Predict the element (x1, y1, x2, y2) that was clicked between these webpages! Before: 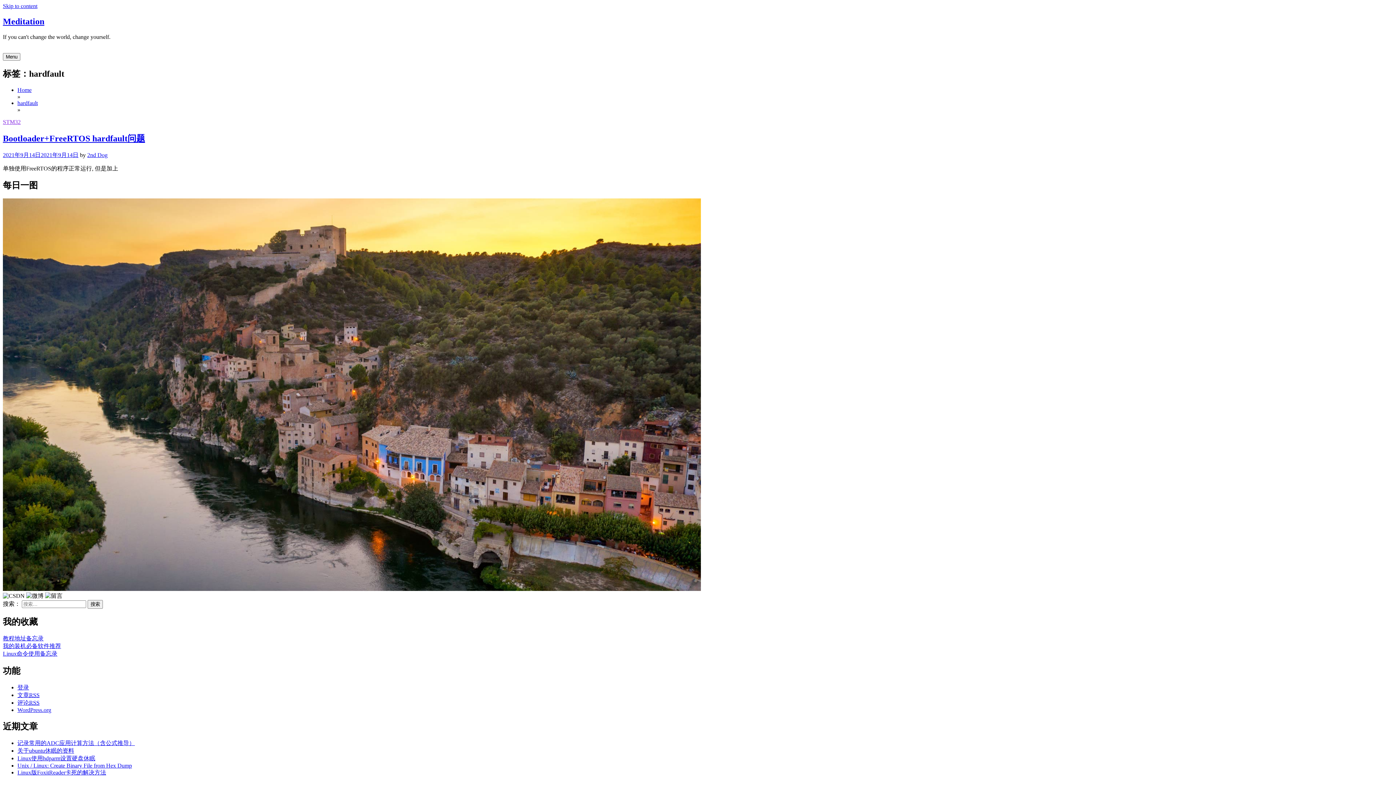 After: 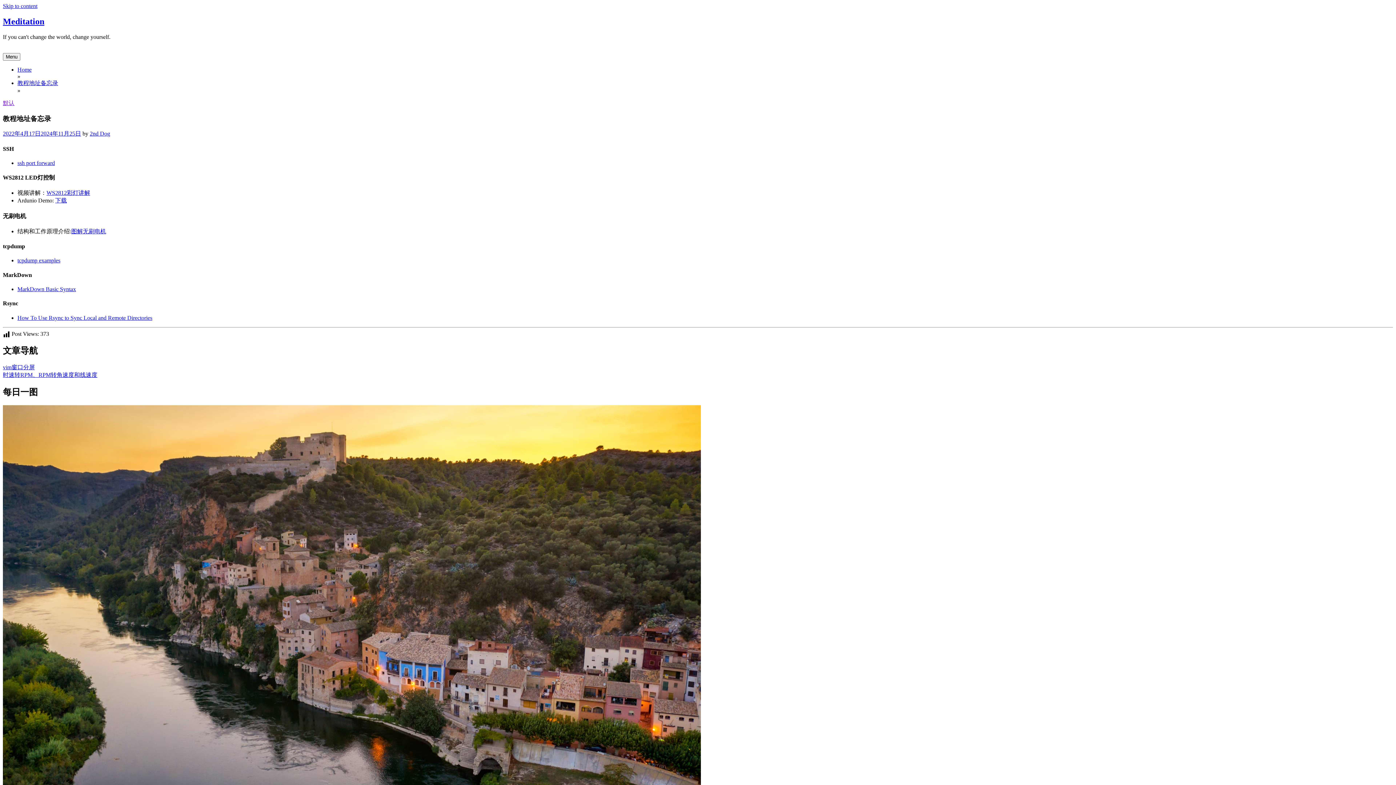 Action: label: 教程地址备忘录 bbox: (2, 635, 43, 641)